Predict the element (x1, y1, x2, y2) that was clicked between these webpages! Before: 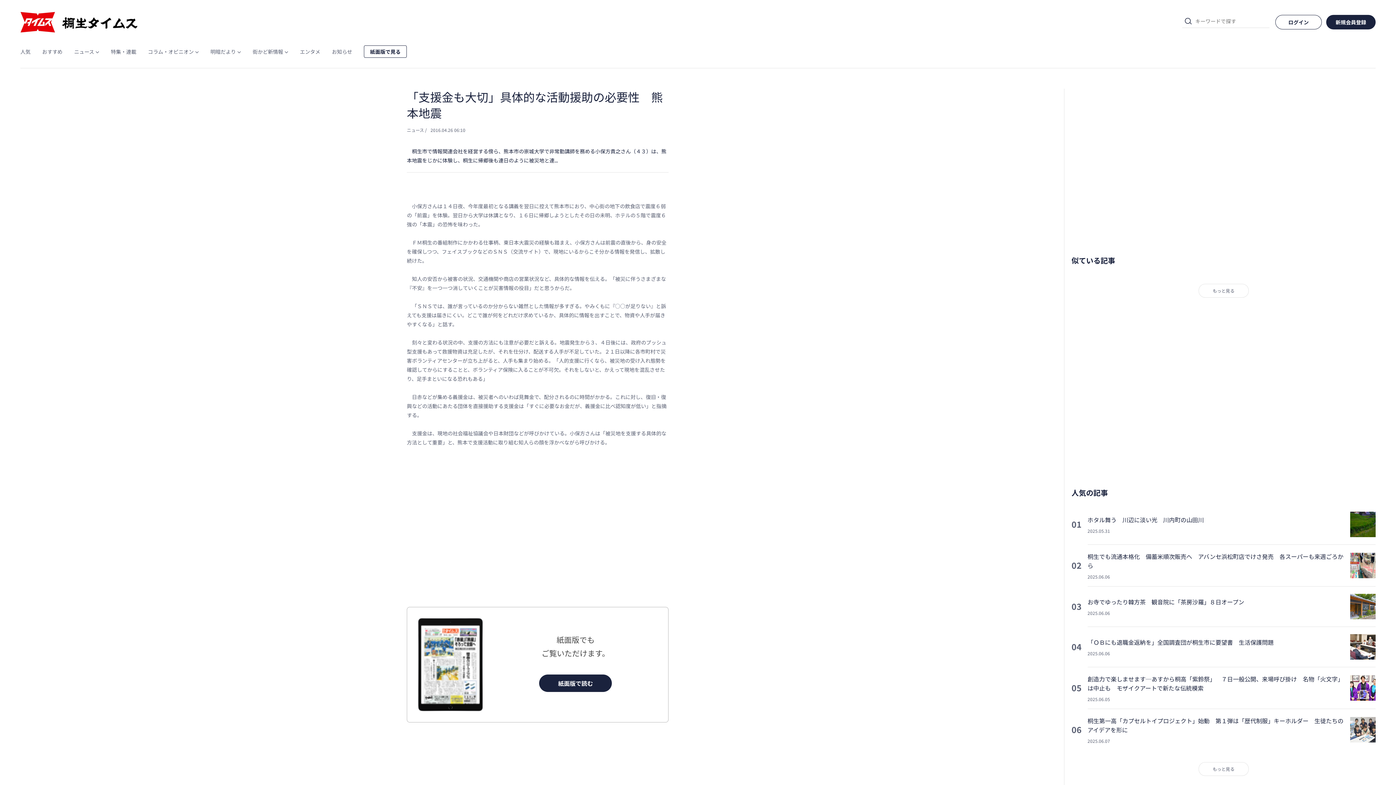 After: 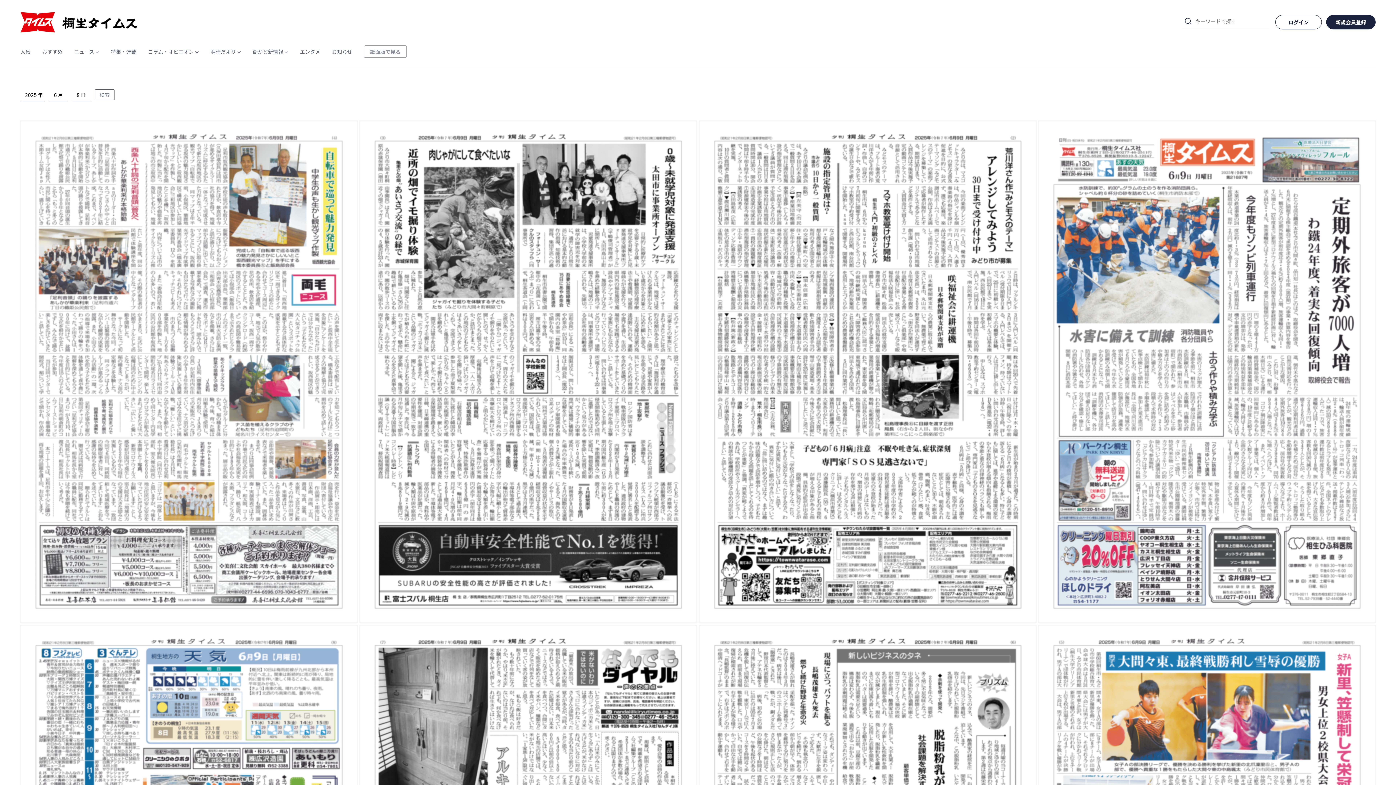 Action: label: 紙面版で見る bbox: (364, 45, 406, 57)